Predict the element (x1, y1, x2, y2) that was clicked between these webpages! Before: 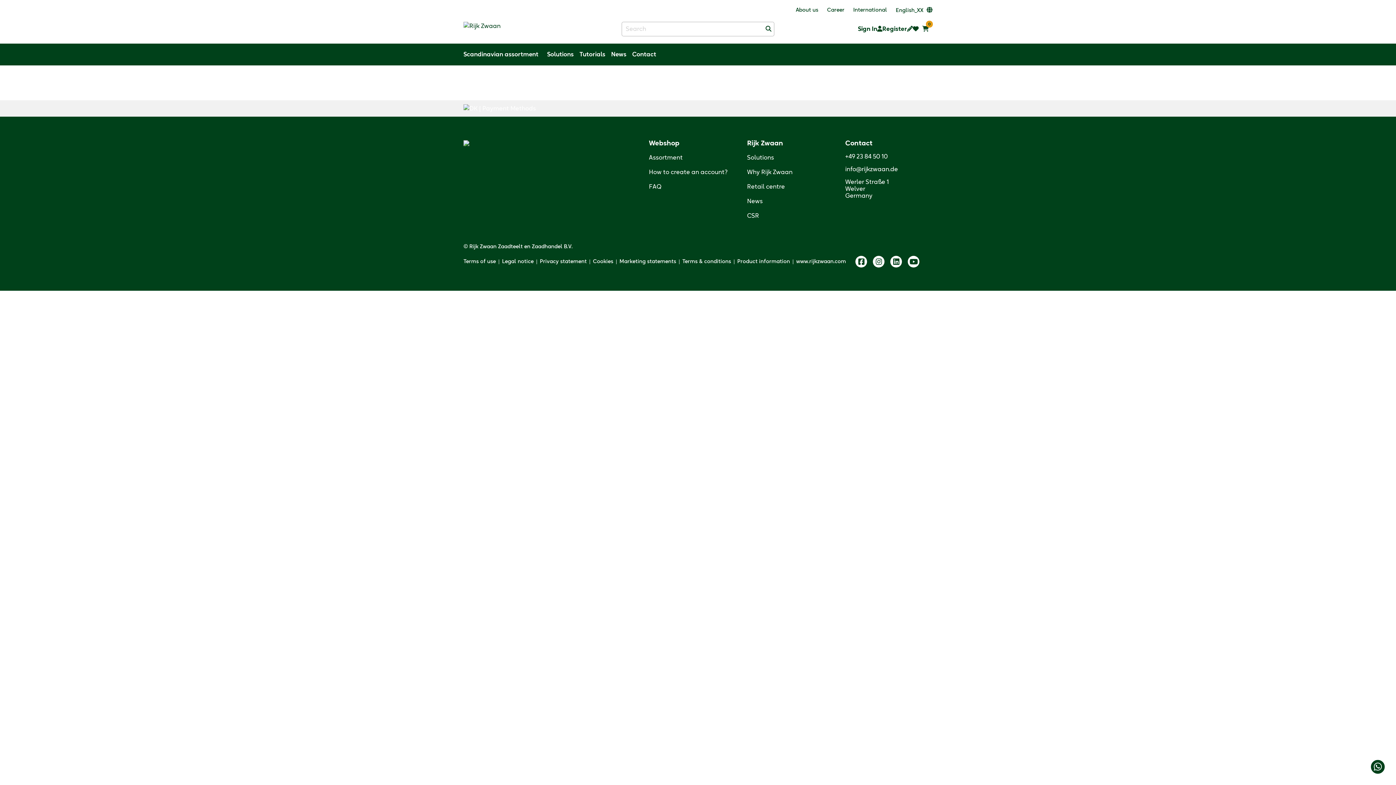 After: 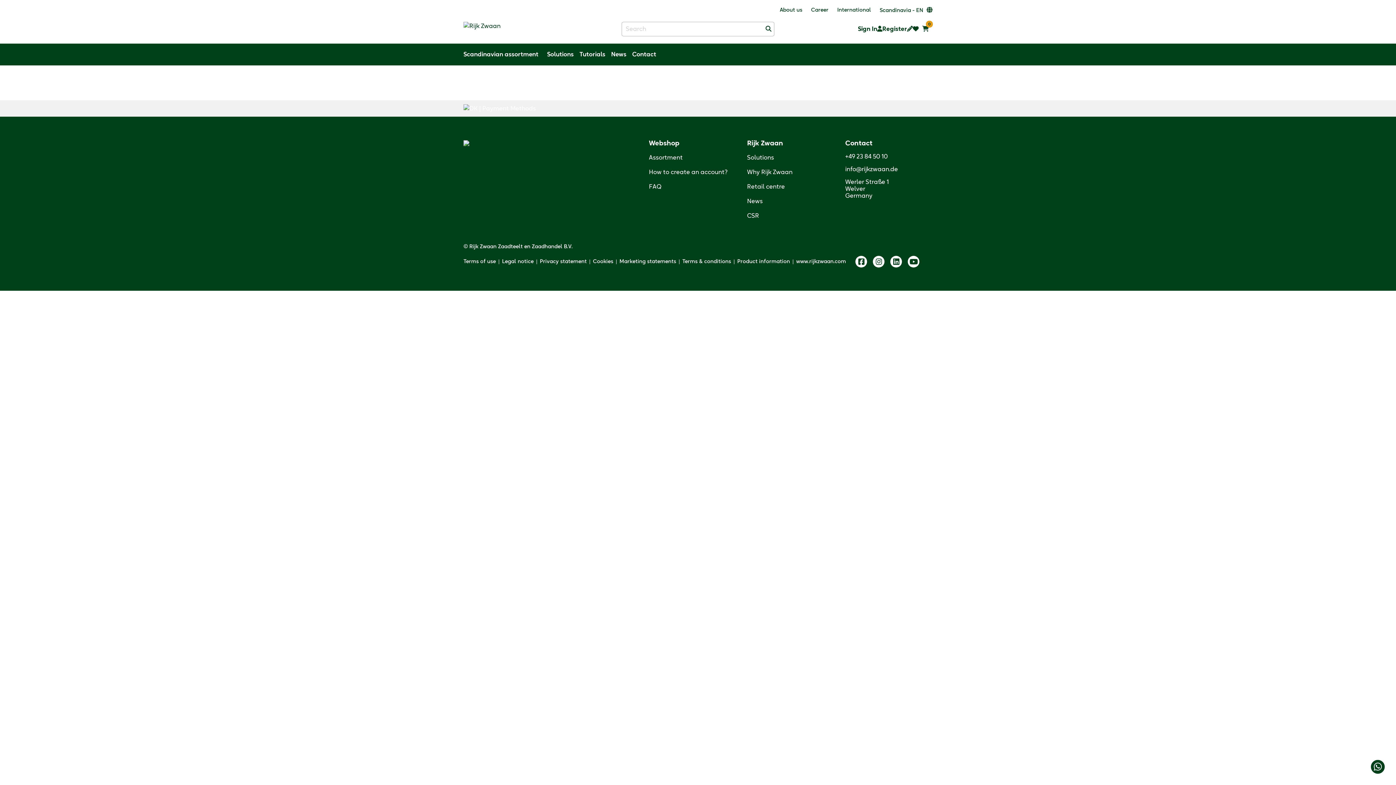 Action: label: Solutions bbox: (747, 154, 774, 160)